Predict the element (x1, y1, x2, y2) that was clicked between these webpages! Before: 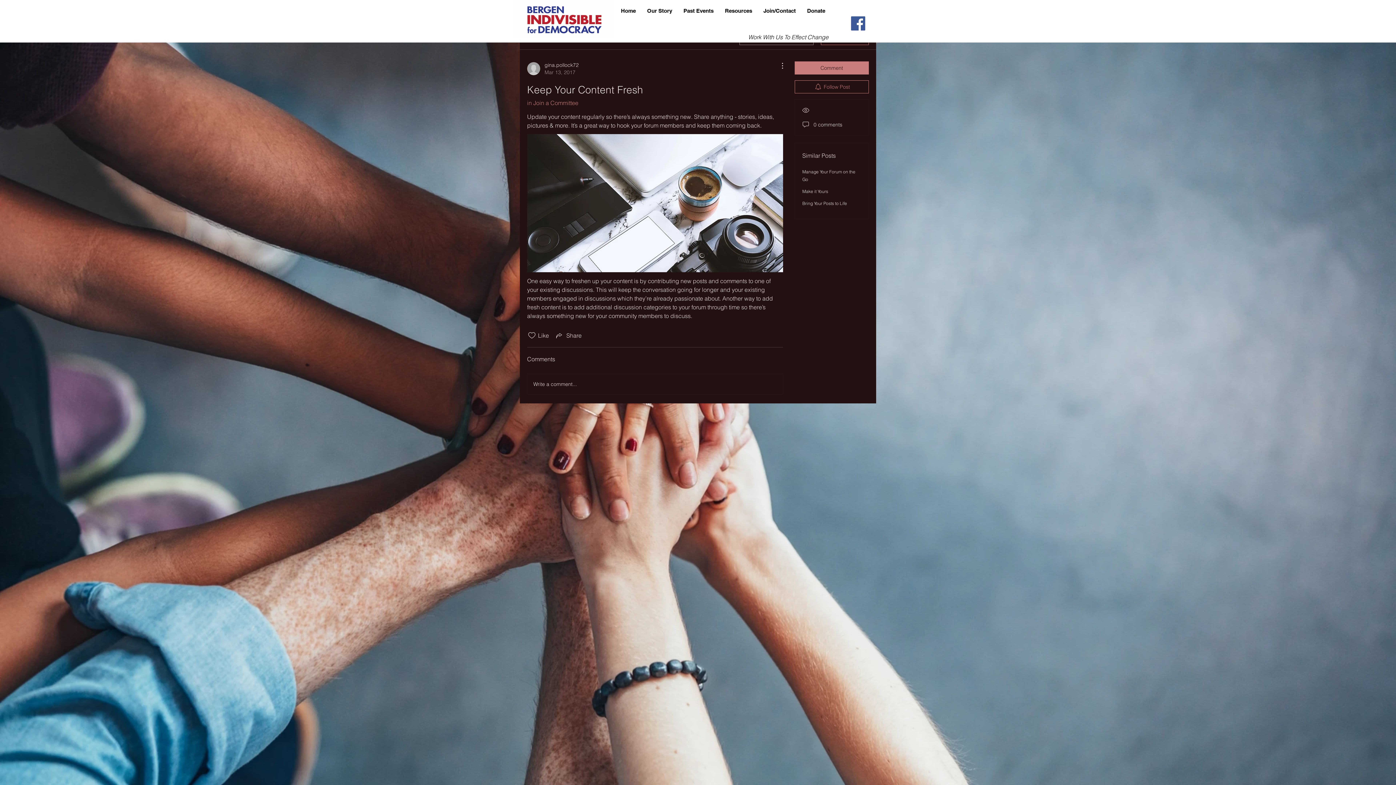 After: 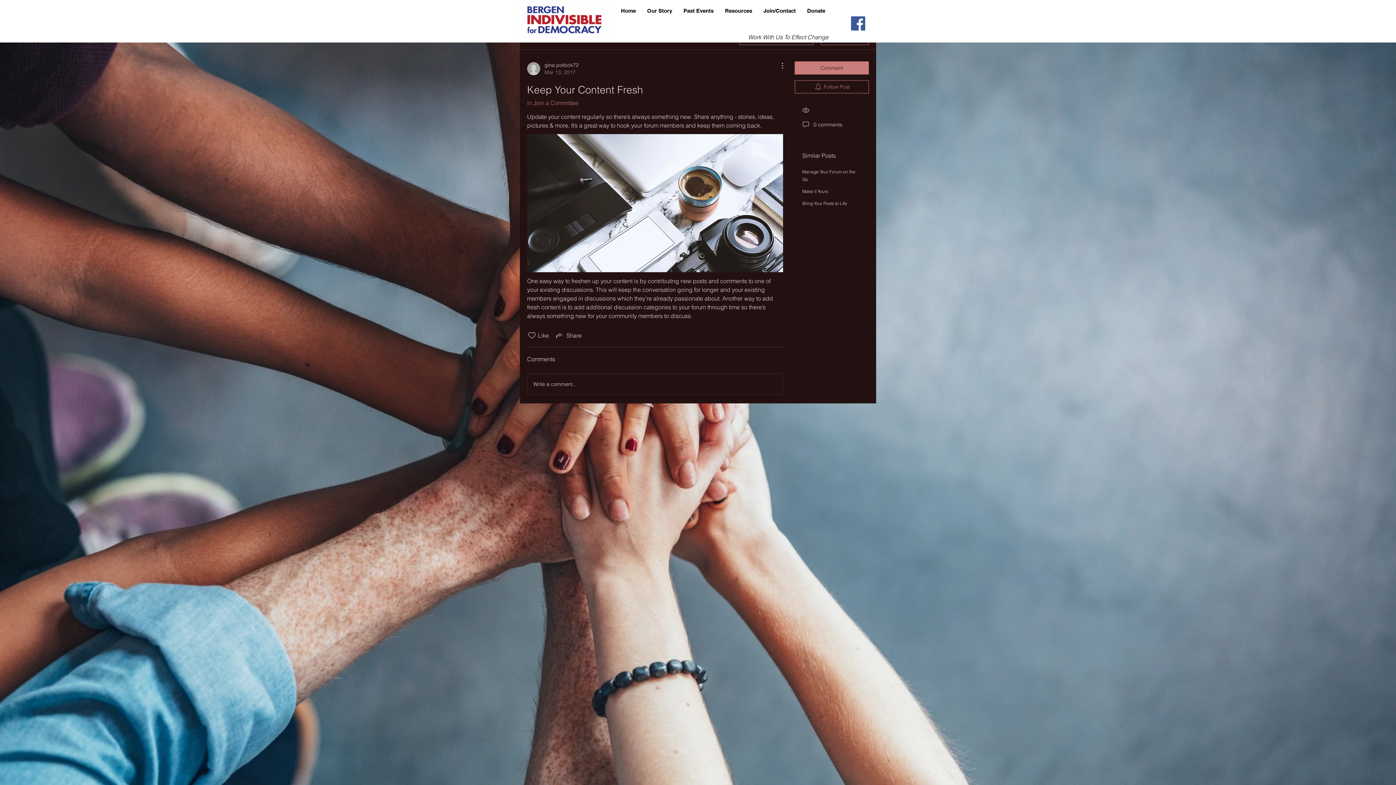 Action: bbox: (527, 374, 782, 394) label: Write a comment...